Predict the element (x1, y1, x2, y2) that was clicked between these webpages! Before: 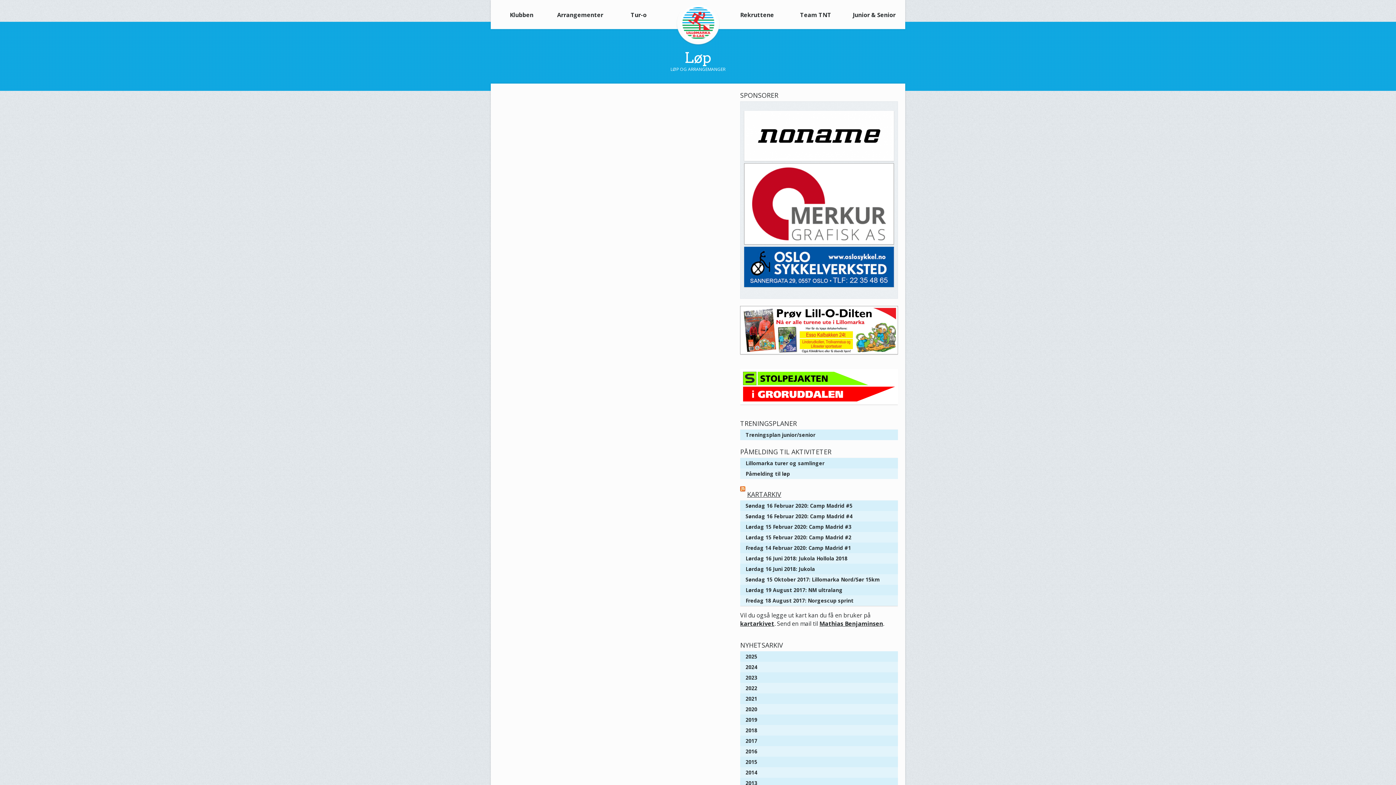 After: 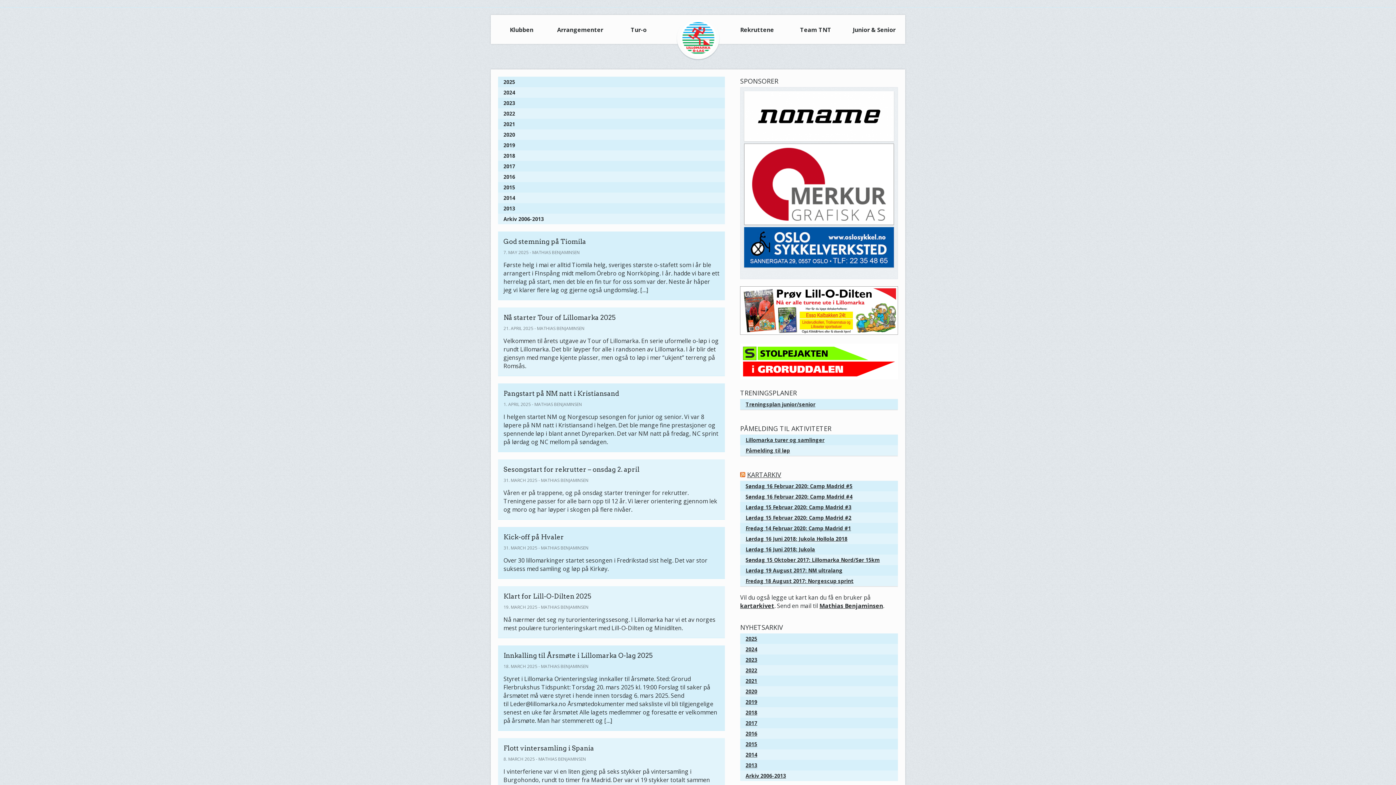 Action: label: 2025 bbox: (745, 653, 757, 660)